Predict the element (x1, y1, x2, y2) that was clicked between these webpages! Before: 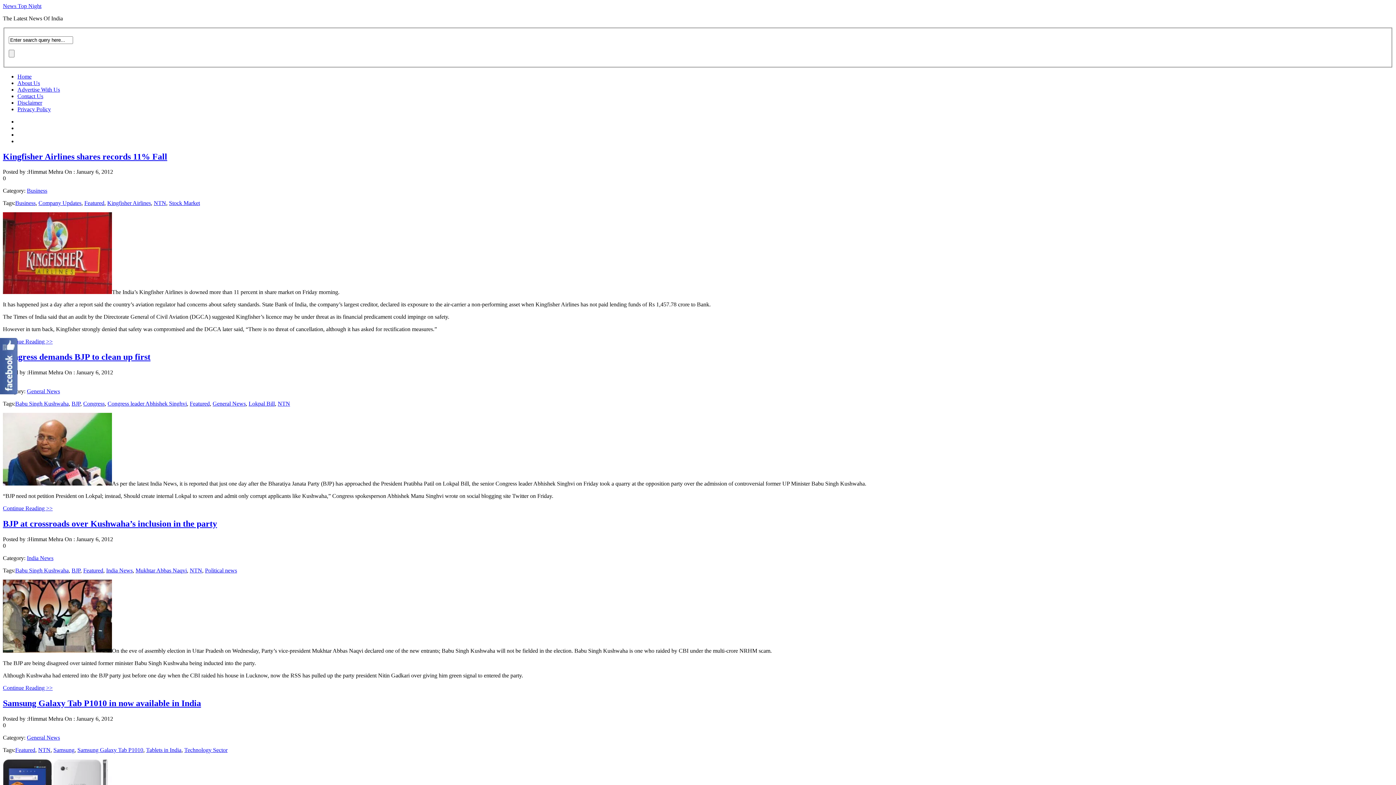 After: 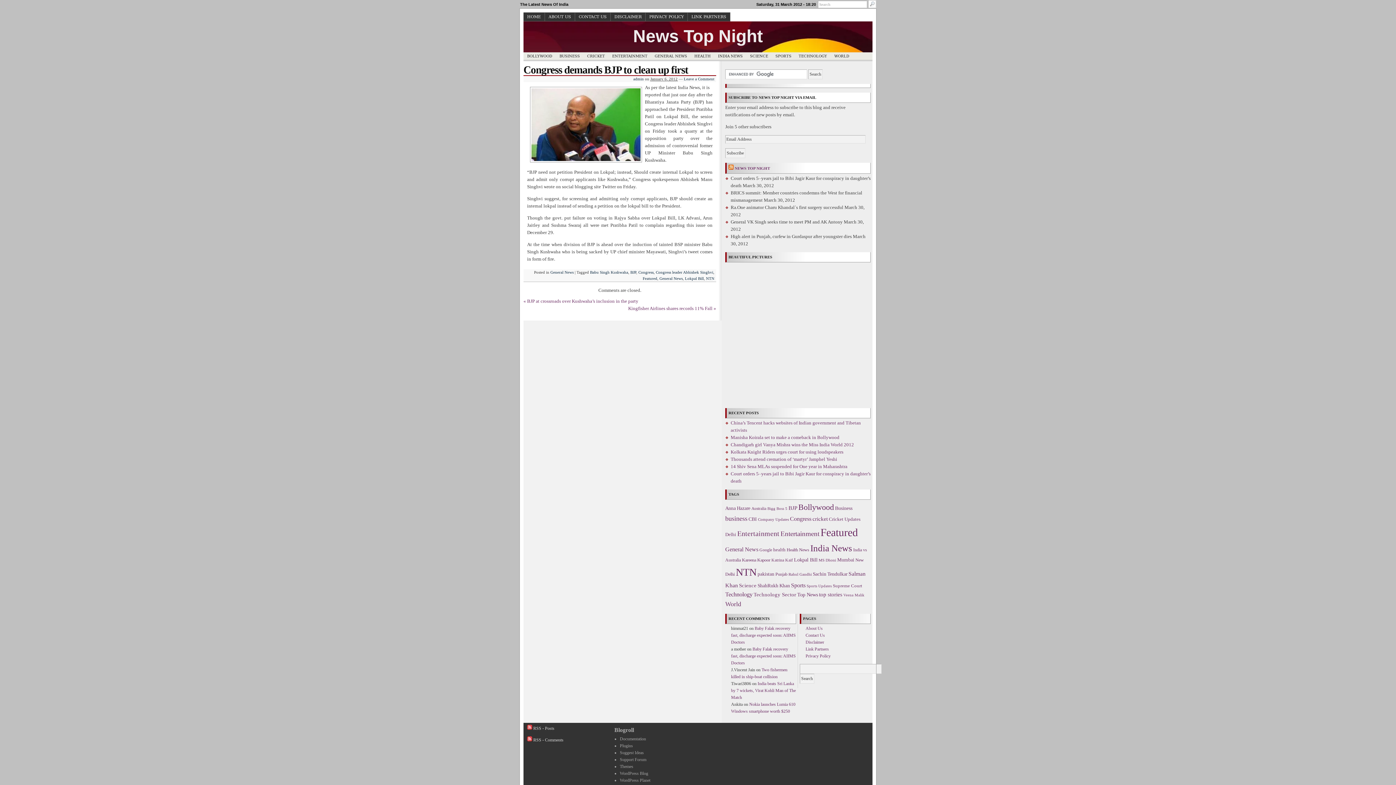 Action: bbox: (2, 352, 150, 361) label: Congress demands BJP to clean up first